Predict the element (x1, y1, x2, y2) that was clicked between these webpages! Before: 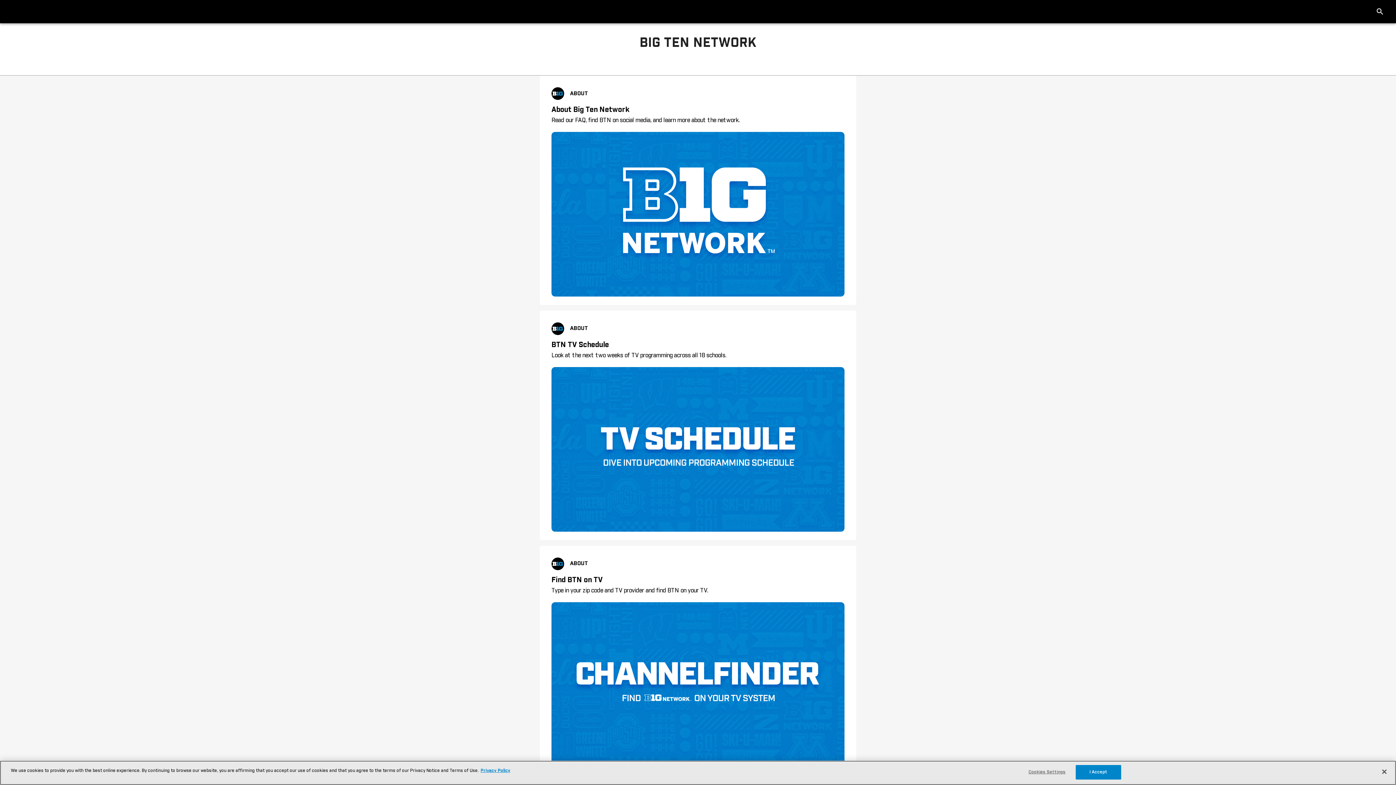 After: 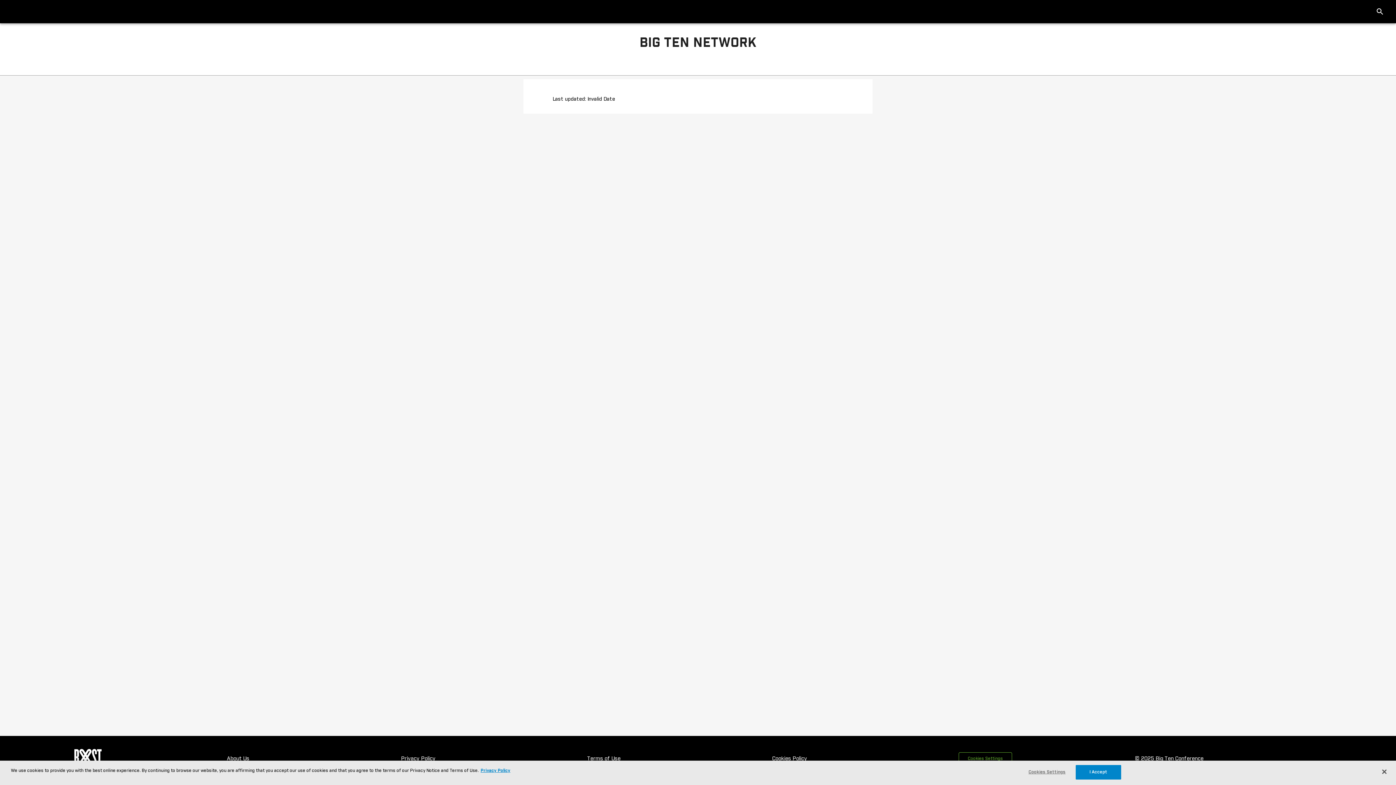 Action: bbox: (551, 87, 844, 299) label: ABOUT
About Big Ten Network
Read our FAQ, find BTN on social media, and learn more about the network.